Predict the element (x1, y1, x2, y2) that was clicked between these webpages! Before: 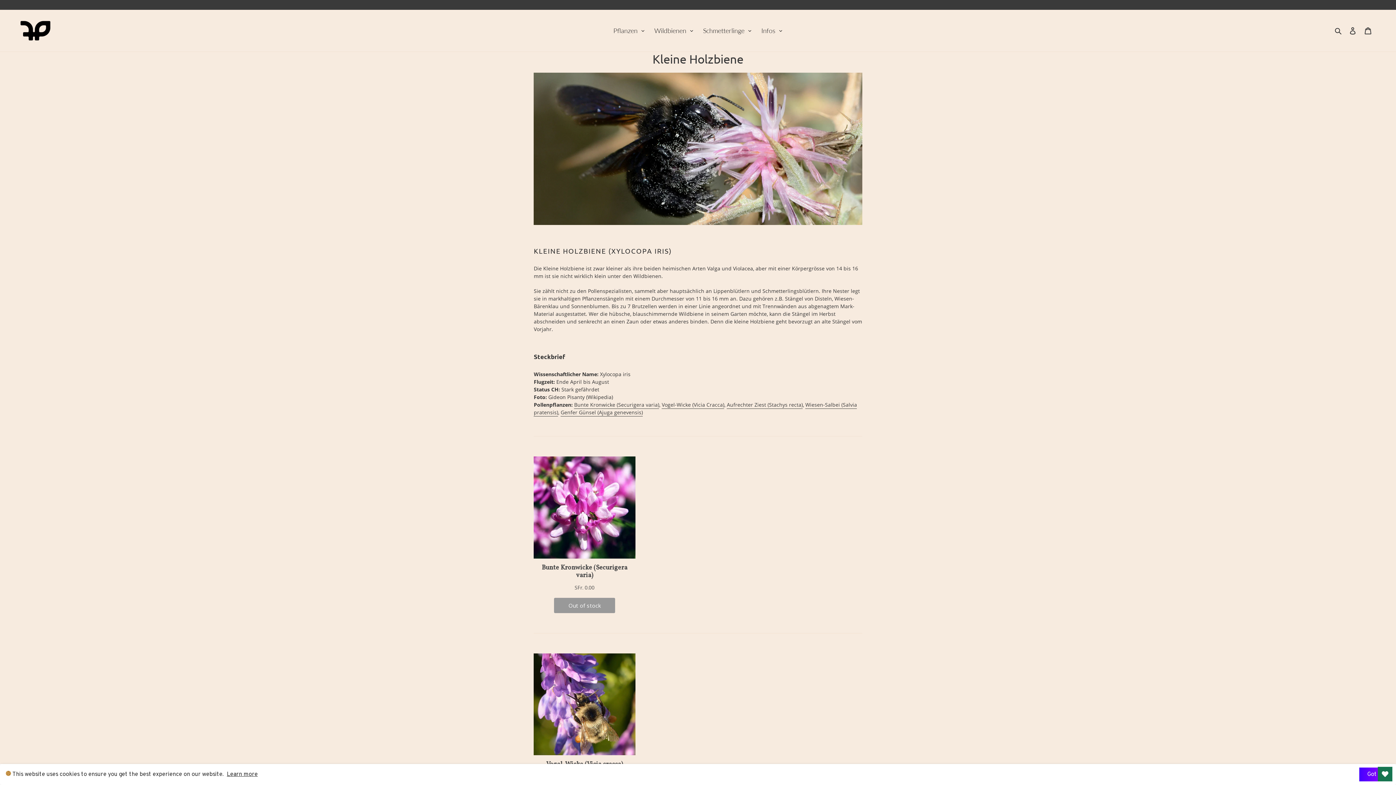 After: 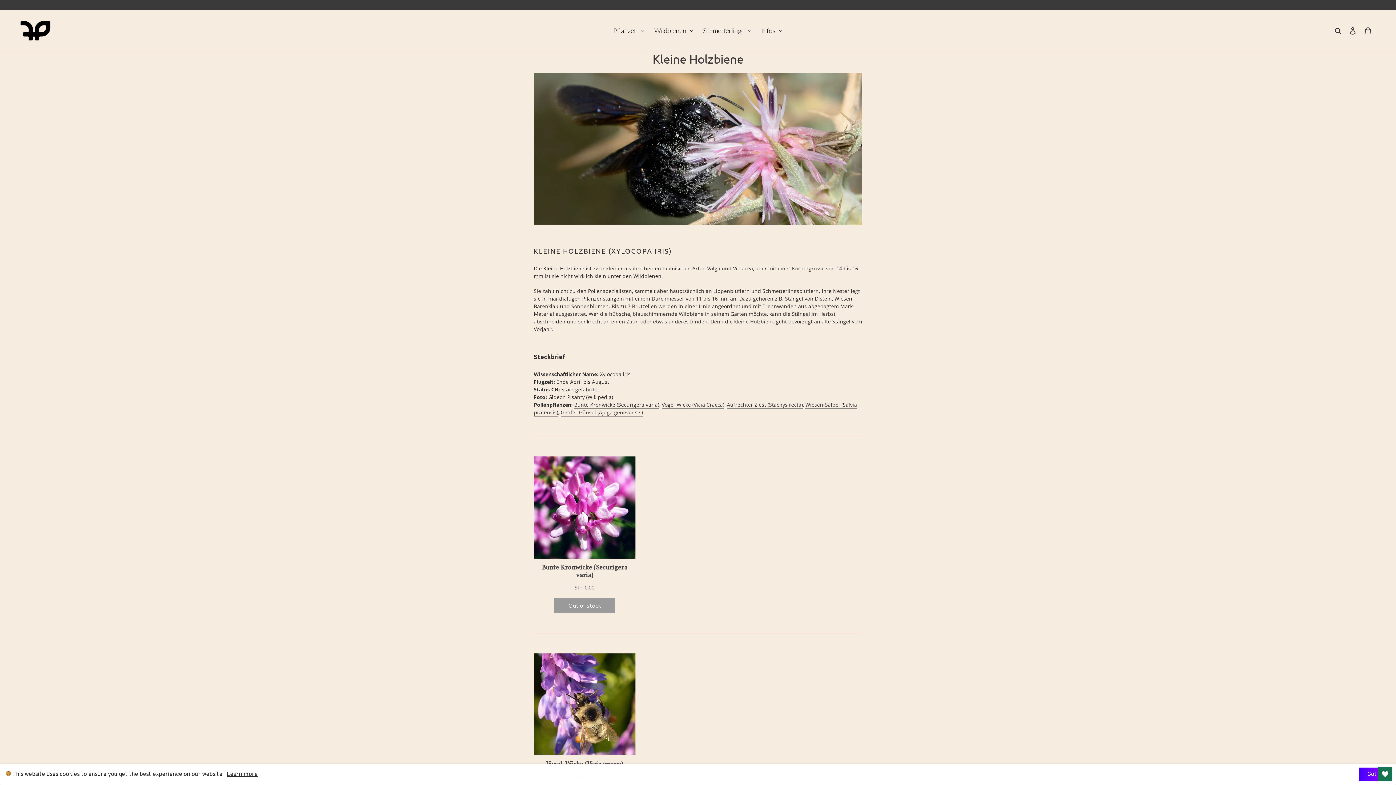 Action: bbox: (1378, 767, 1392, 781) label: Open Wishlist